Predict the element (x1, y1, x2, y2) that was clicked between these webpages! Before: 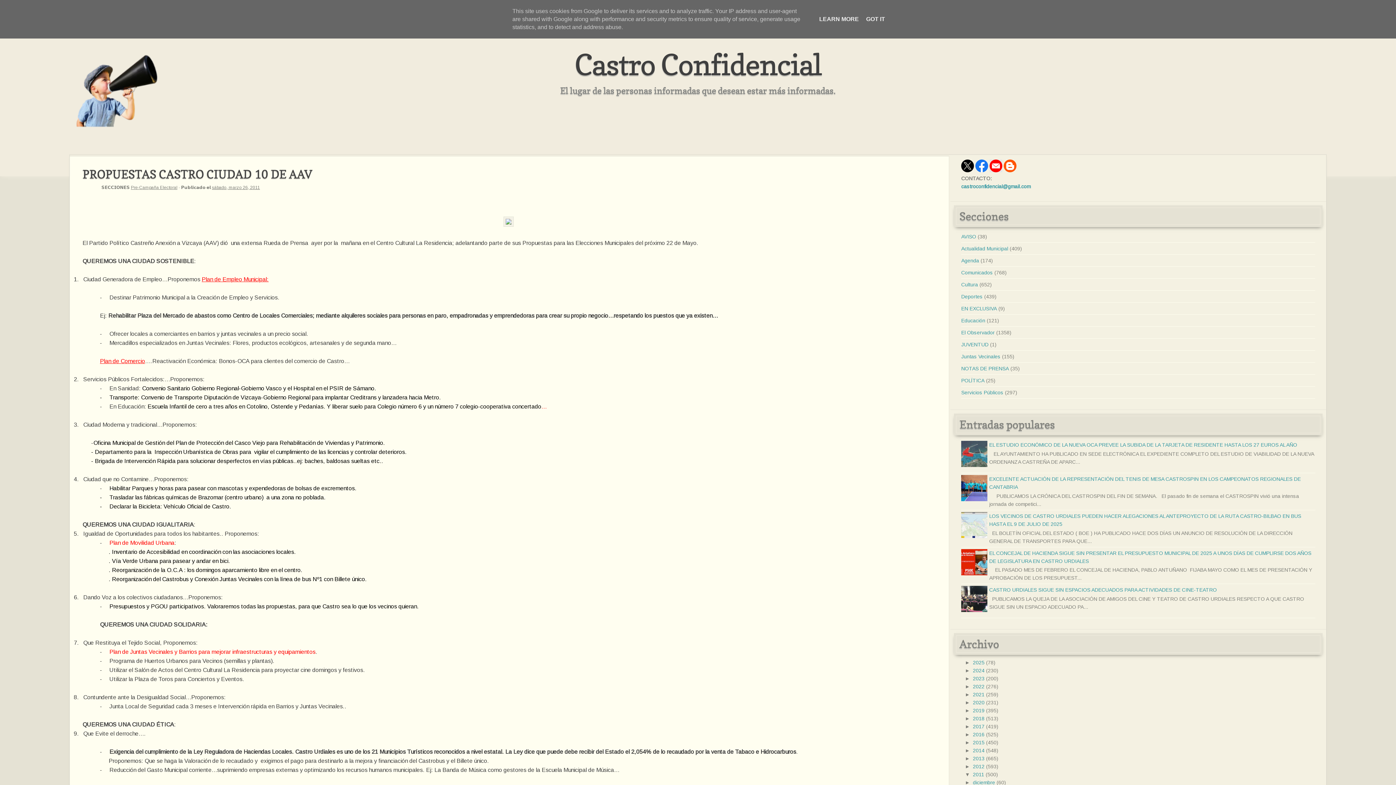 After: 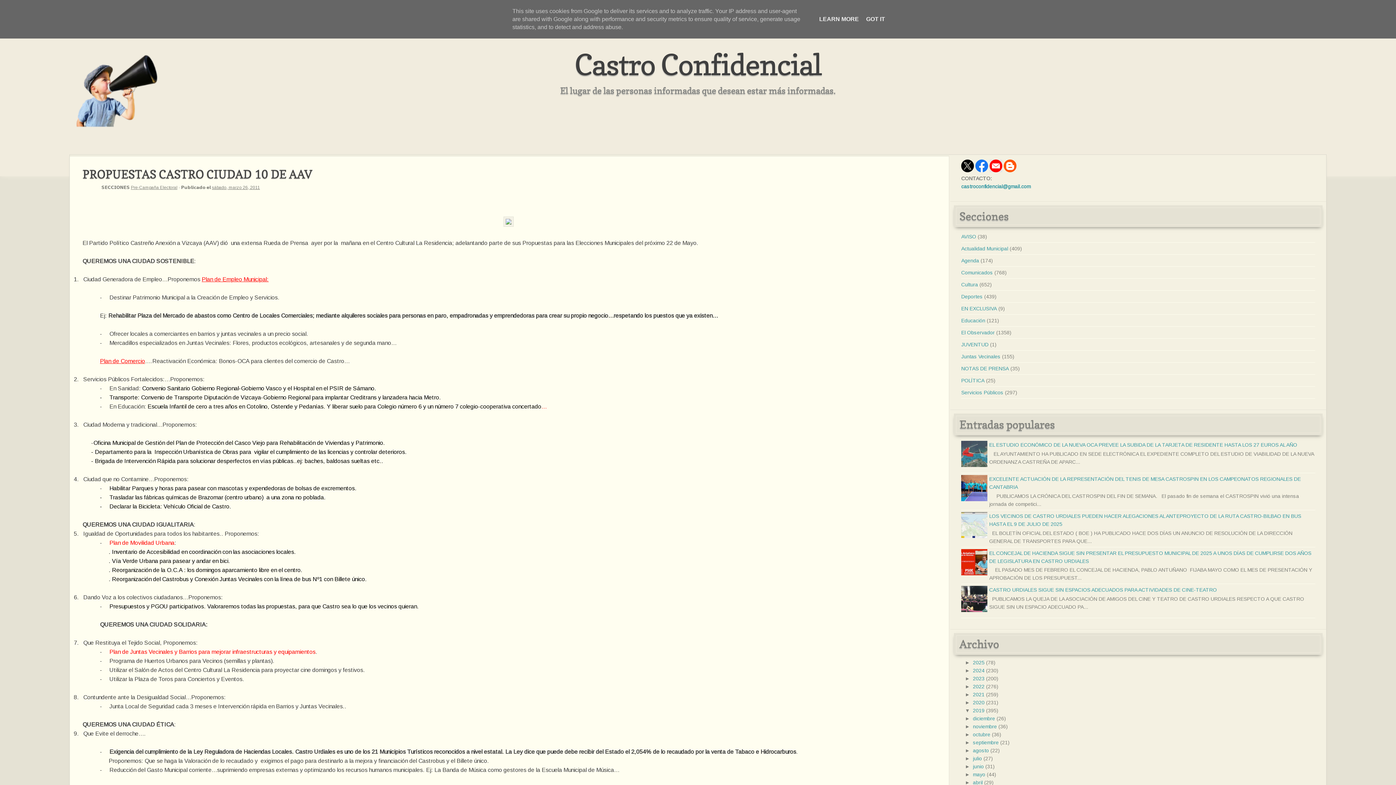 Action: label: ►   bbox: (965, 708, 973, 713)